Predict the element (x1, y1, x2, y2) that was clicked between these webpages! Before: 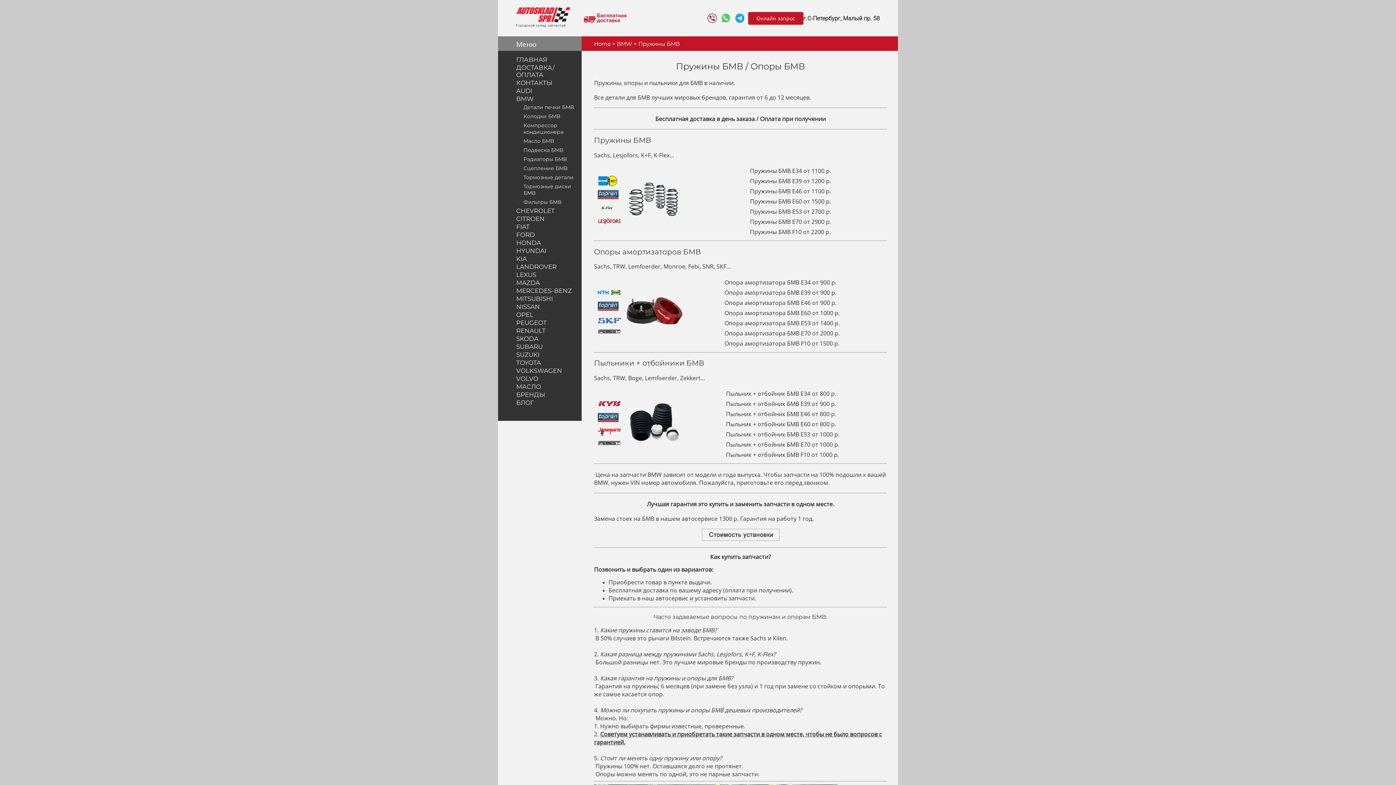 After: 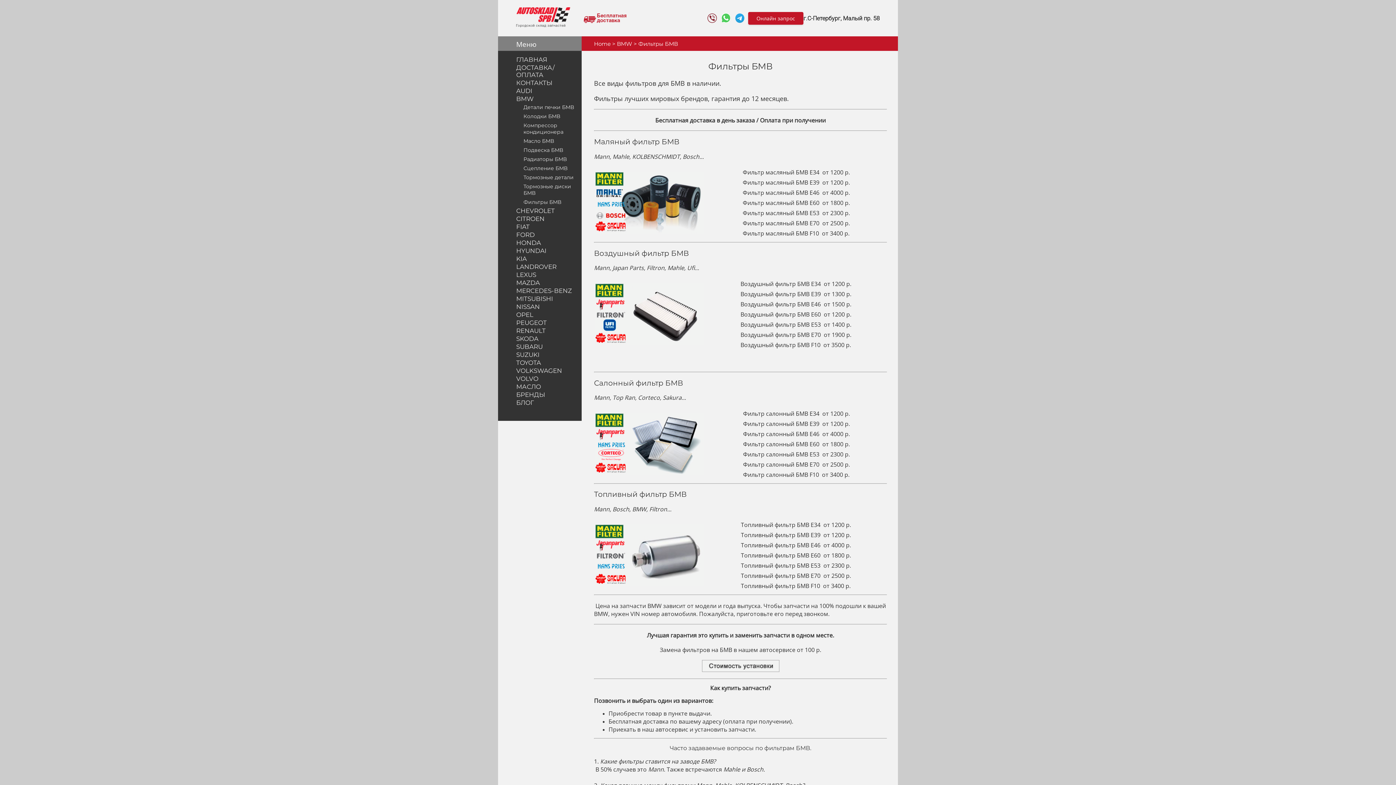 Action: label: Фильтры БМВ bbox: (523, 198, 561, 205)